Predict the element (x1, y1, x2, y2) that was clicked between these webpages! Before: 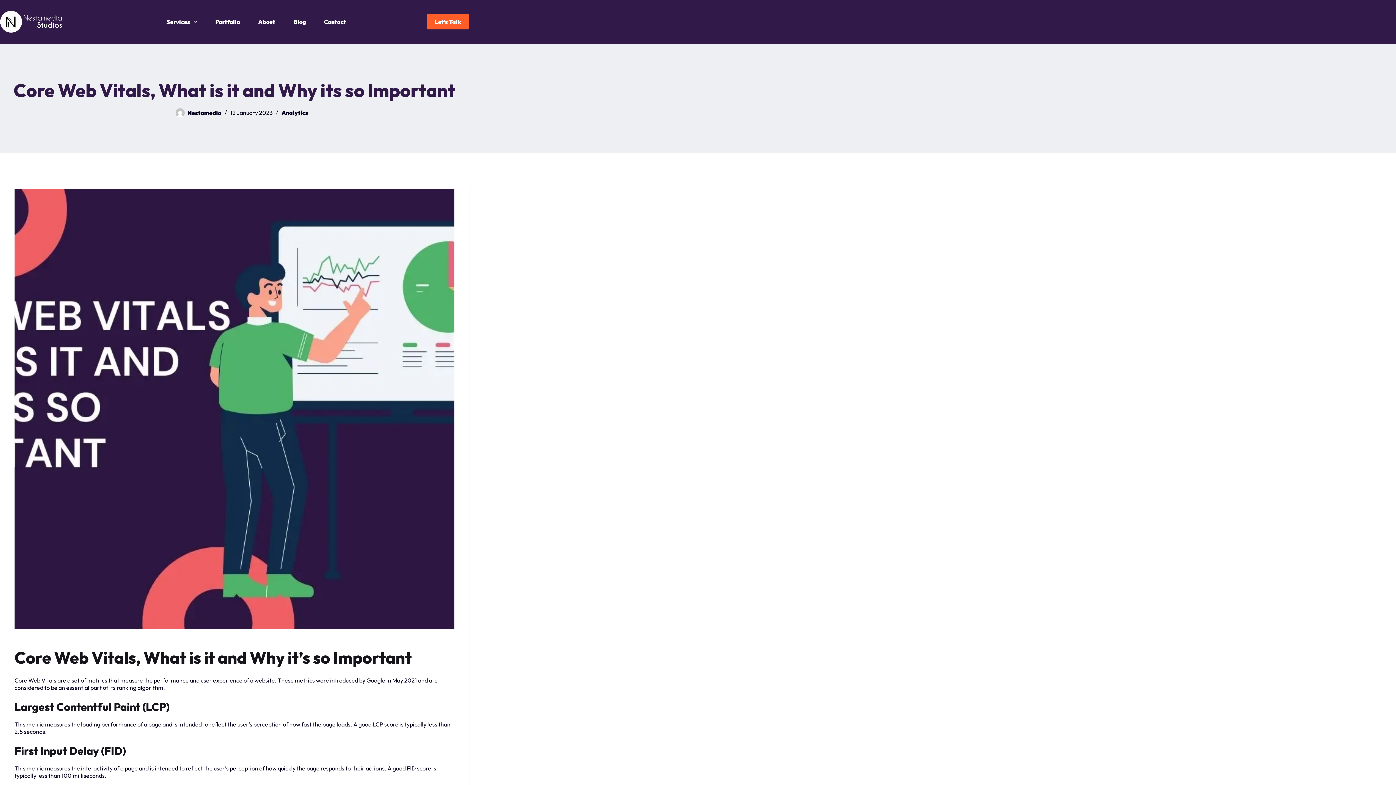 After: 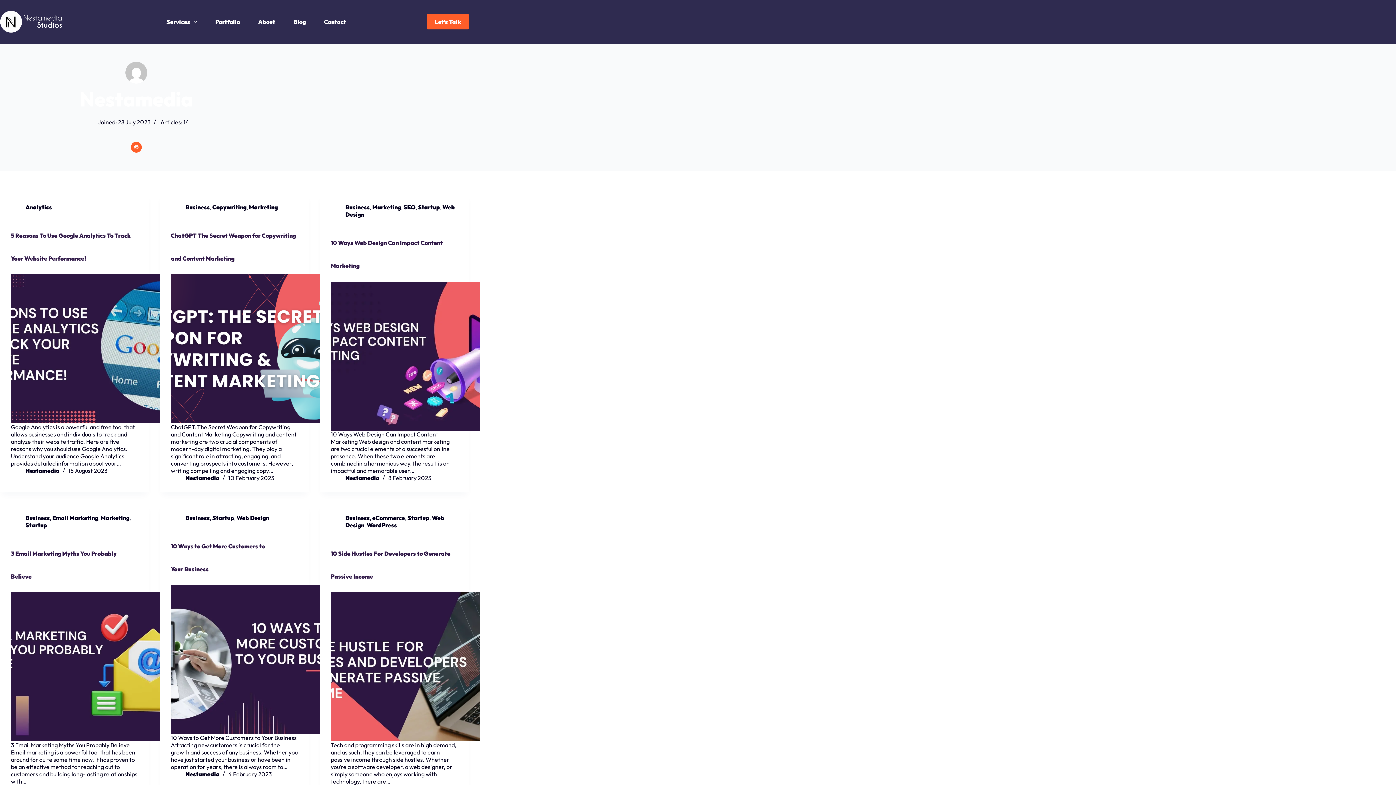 Action: bbox: (187, 109, 221, 116) label: Nestamedia